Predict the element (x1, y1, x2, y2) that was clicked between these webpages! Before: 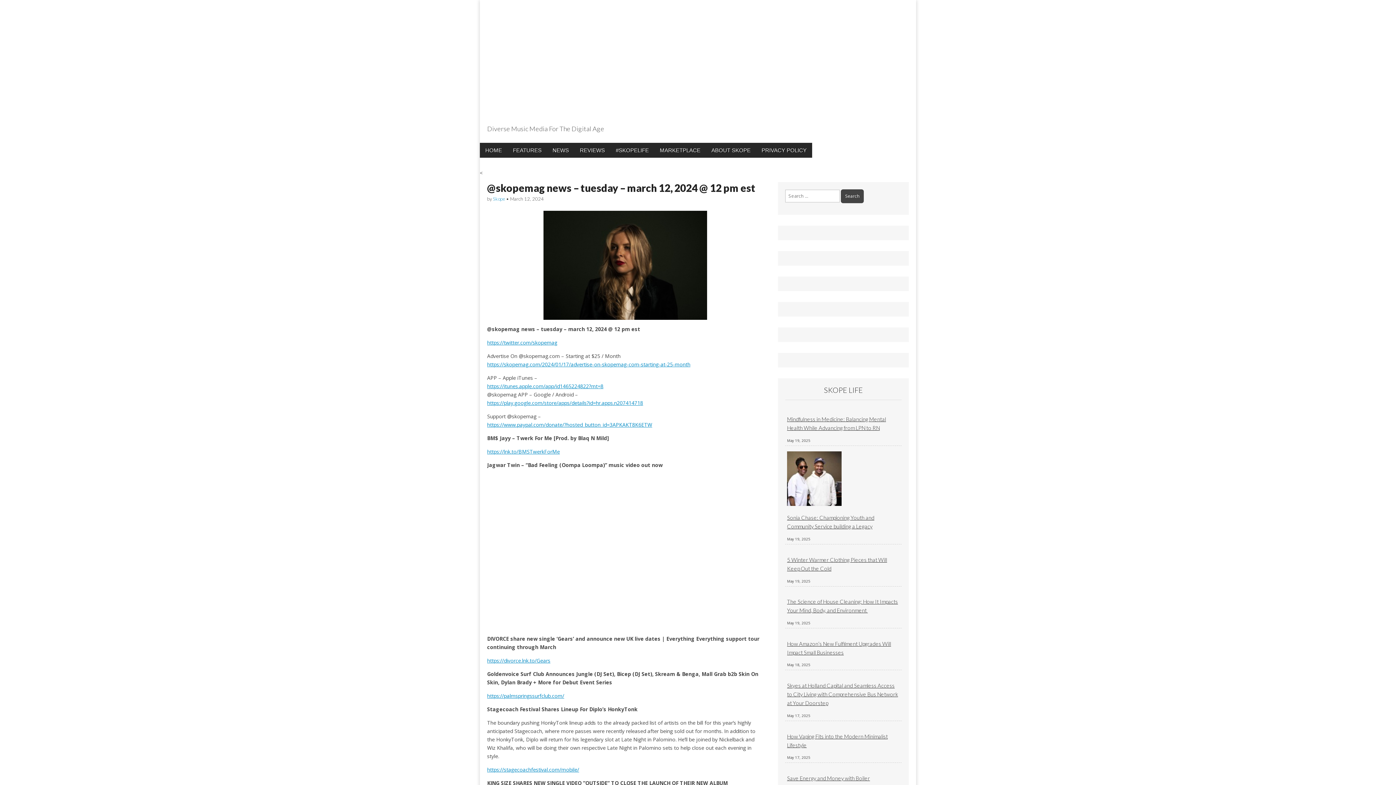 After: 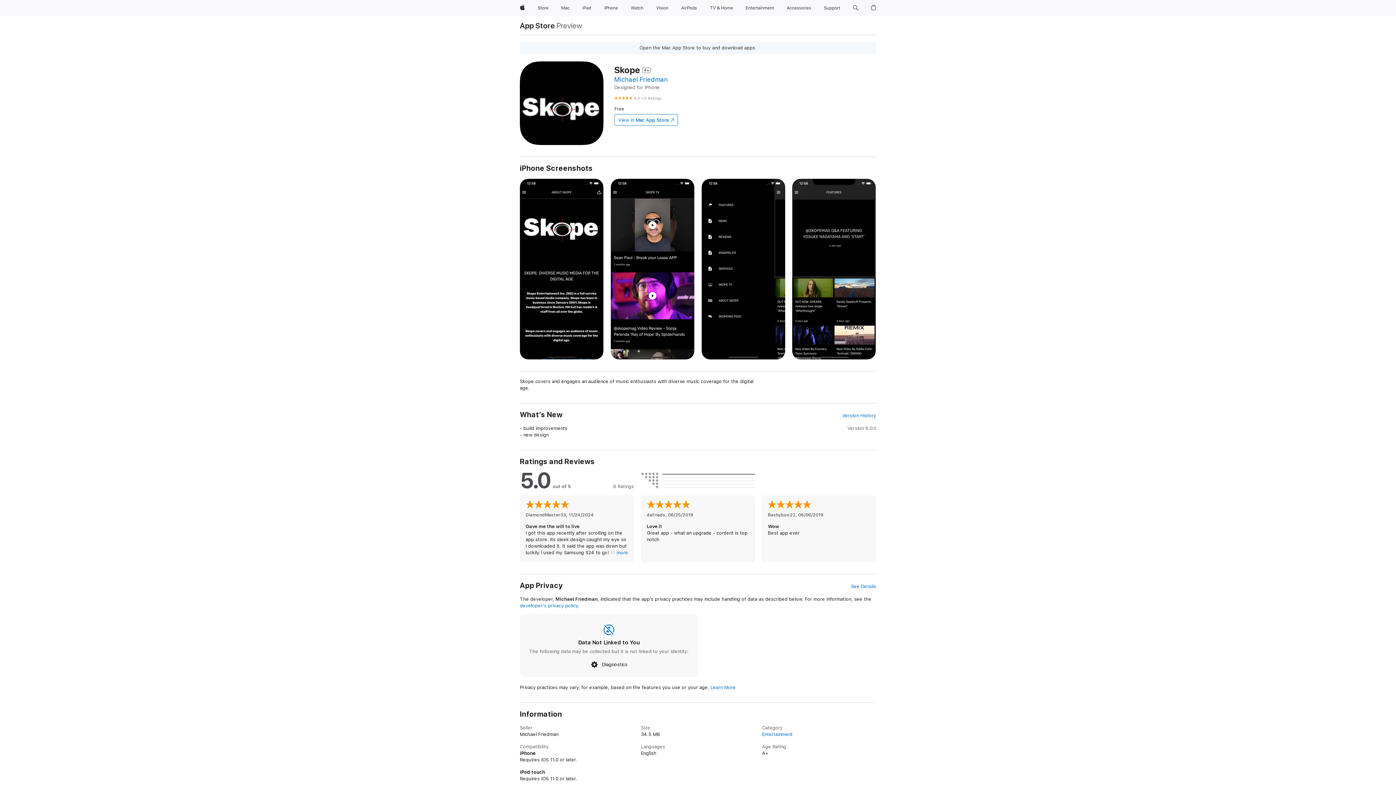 Action: label: https://itunes.apple.com/app/id1465224822?mt=8 bbox: (487, 382, 603, 389)